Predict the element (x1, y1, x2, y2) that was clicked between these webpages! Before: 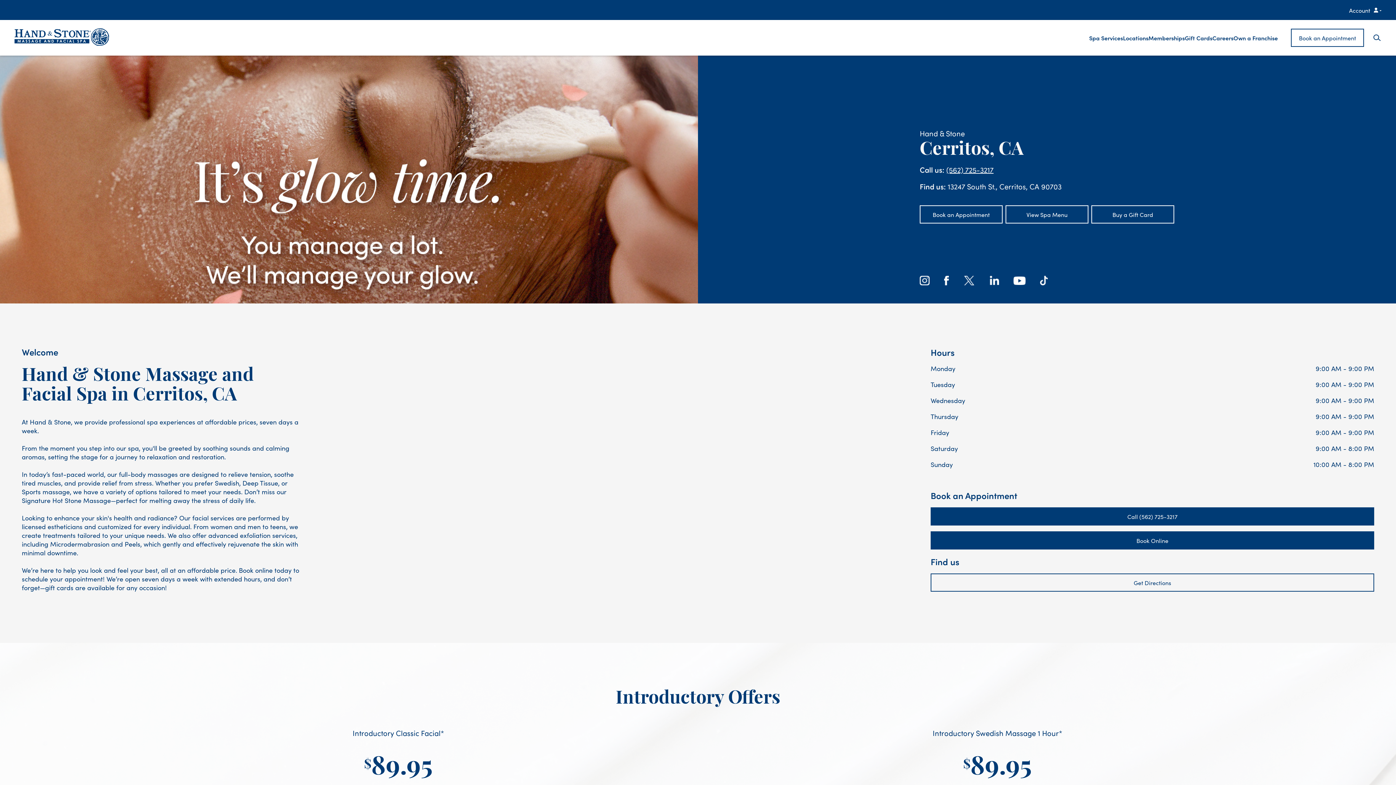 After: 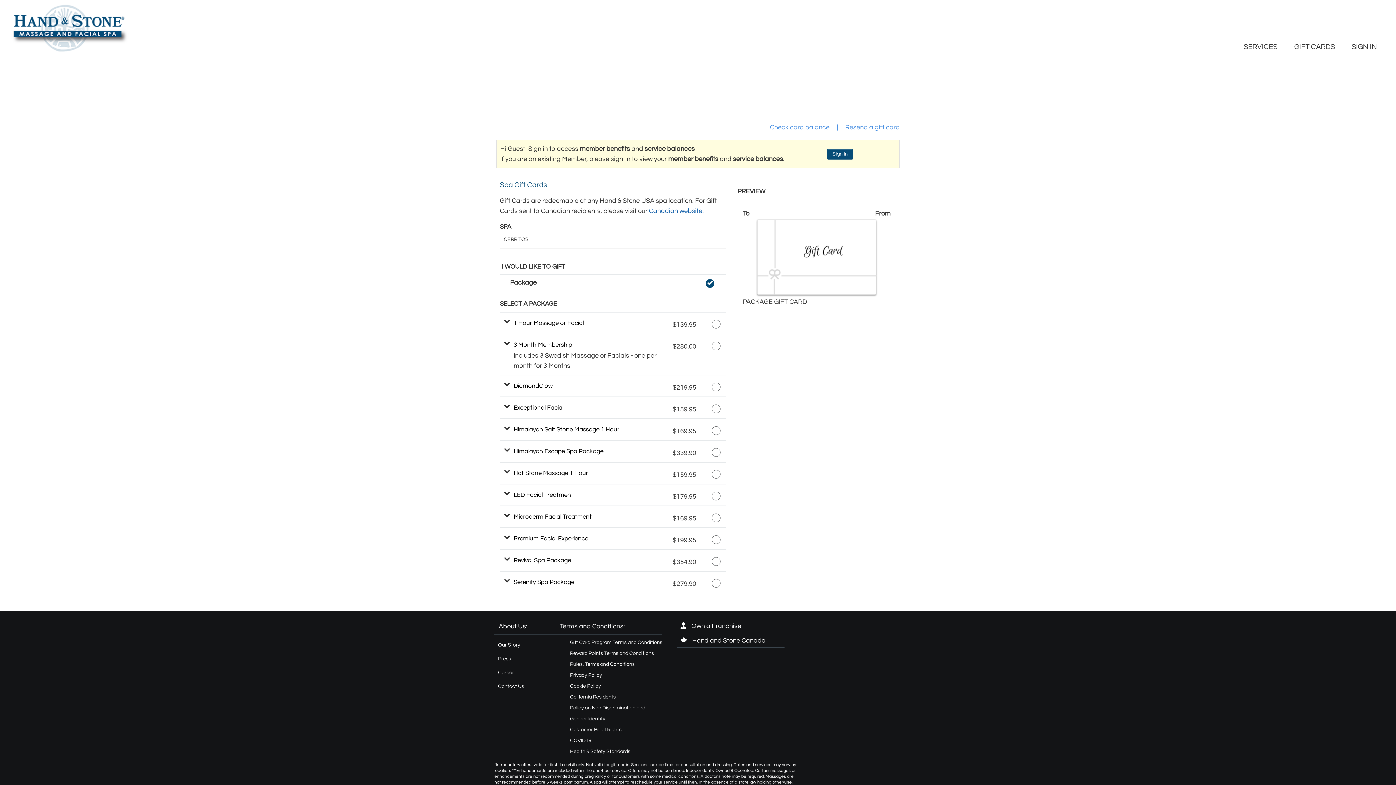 Action: label: Gift Cards bbox: (1185, 27, 1212, 48)